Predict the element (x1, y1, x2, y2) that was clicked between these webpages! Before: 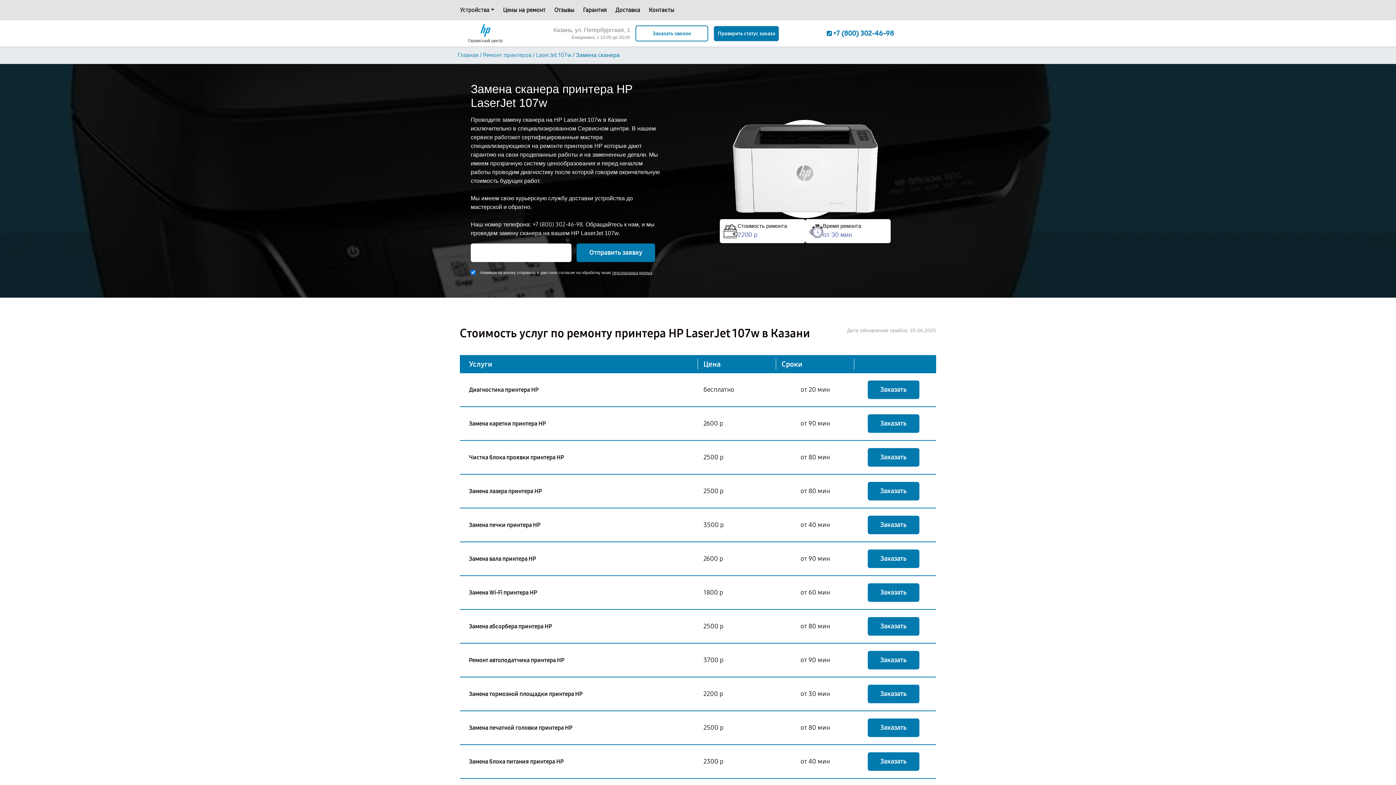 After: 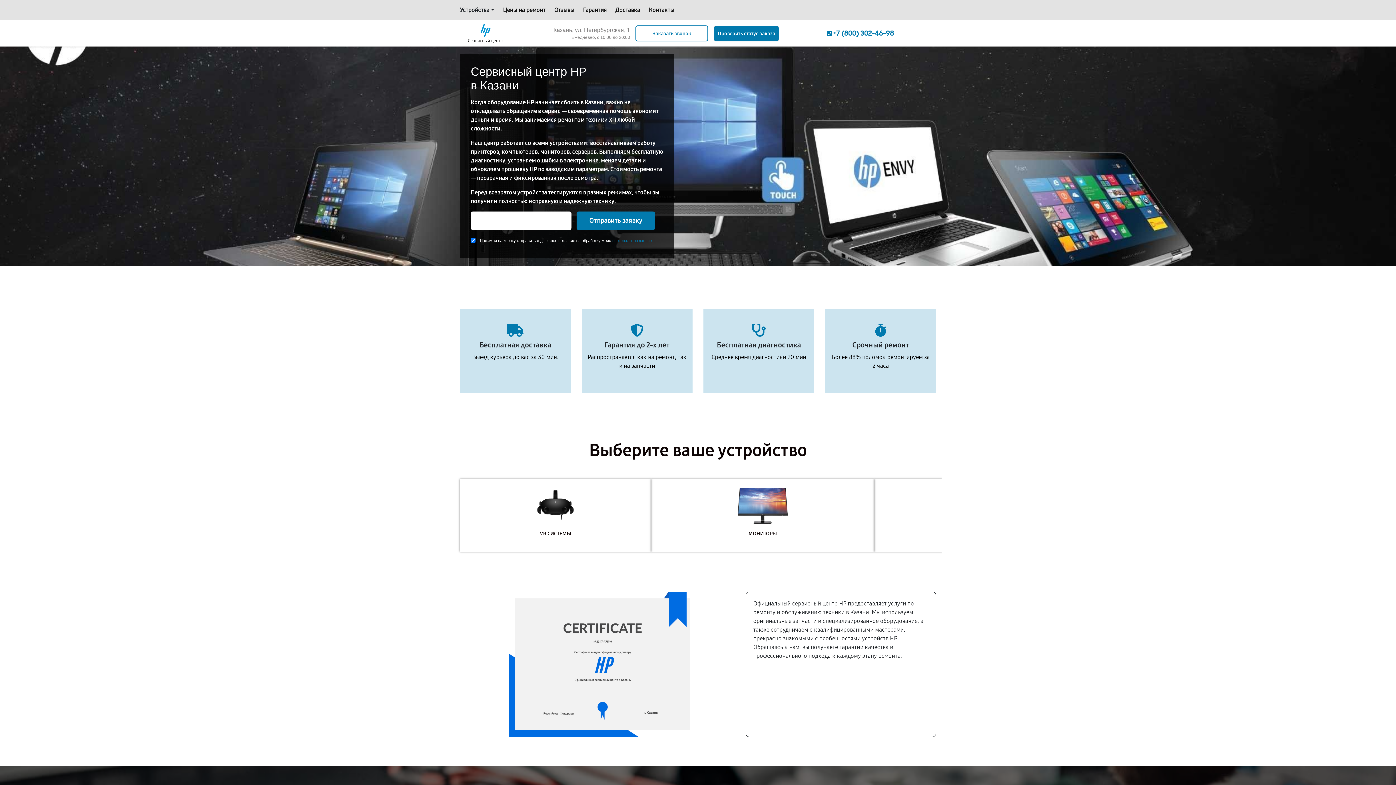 Action: bbox: (460, 23, 510, 37)